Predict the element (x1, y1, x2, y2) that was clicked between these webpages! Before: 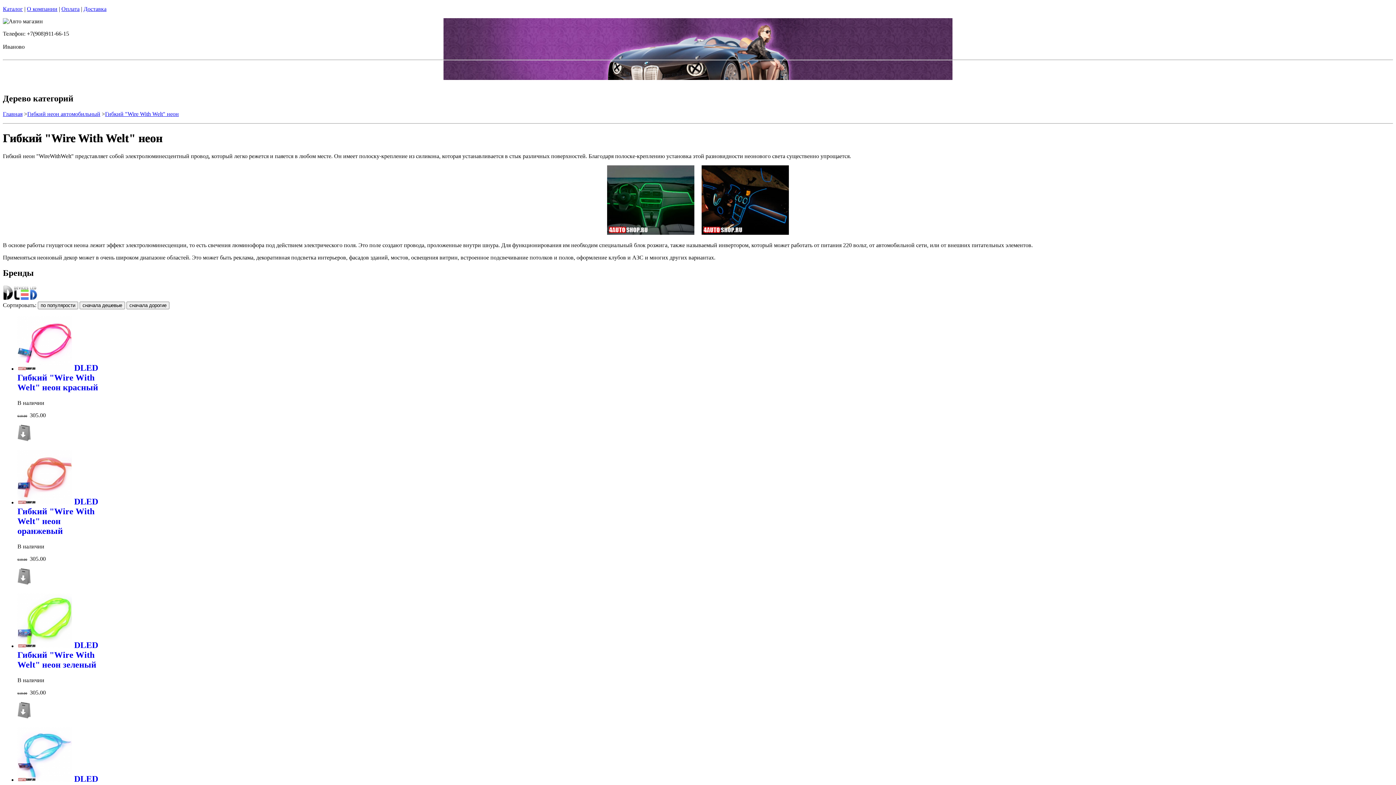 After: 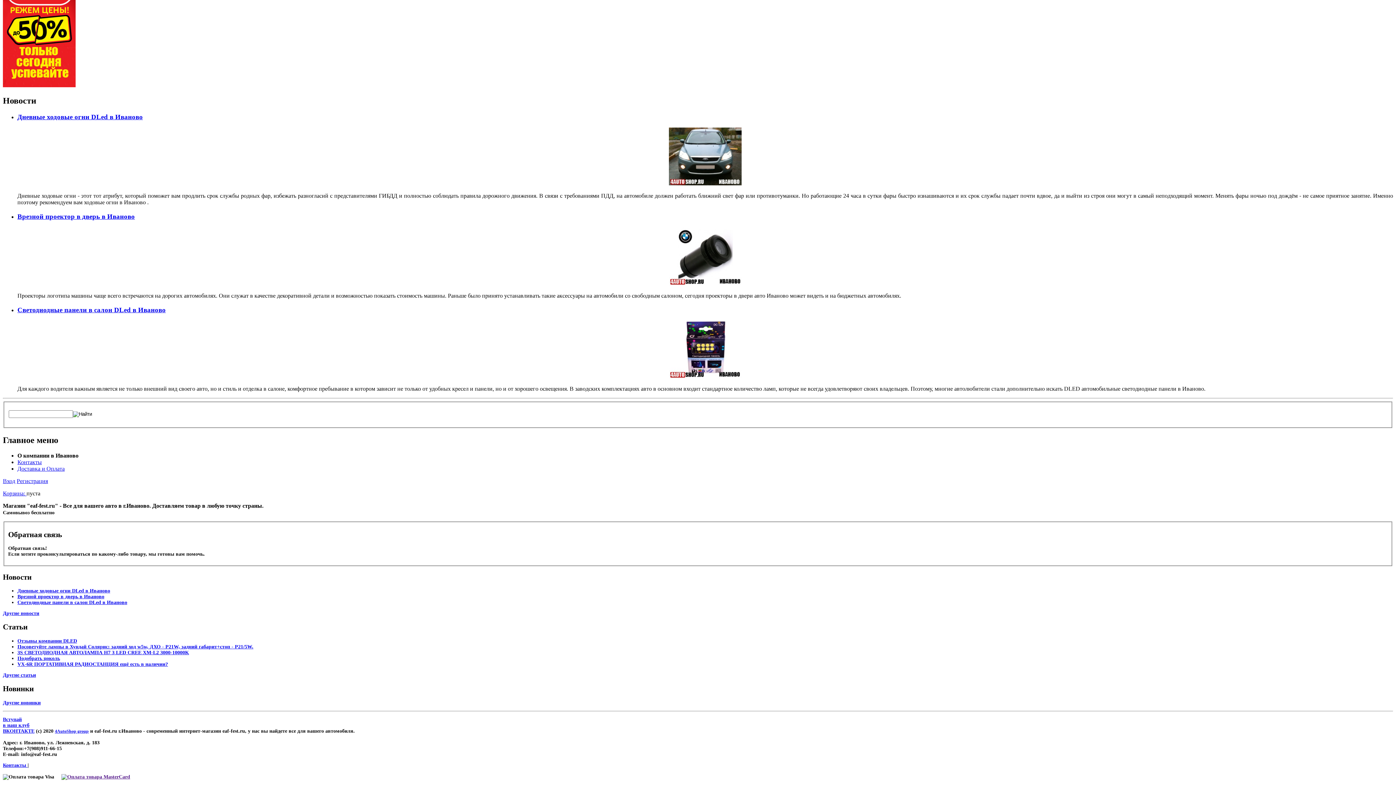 Action: label: О компании bbox: (26, 5, 57, 12)